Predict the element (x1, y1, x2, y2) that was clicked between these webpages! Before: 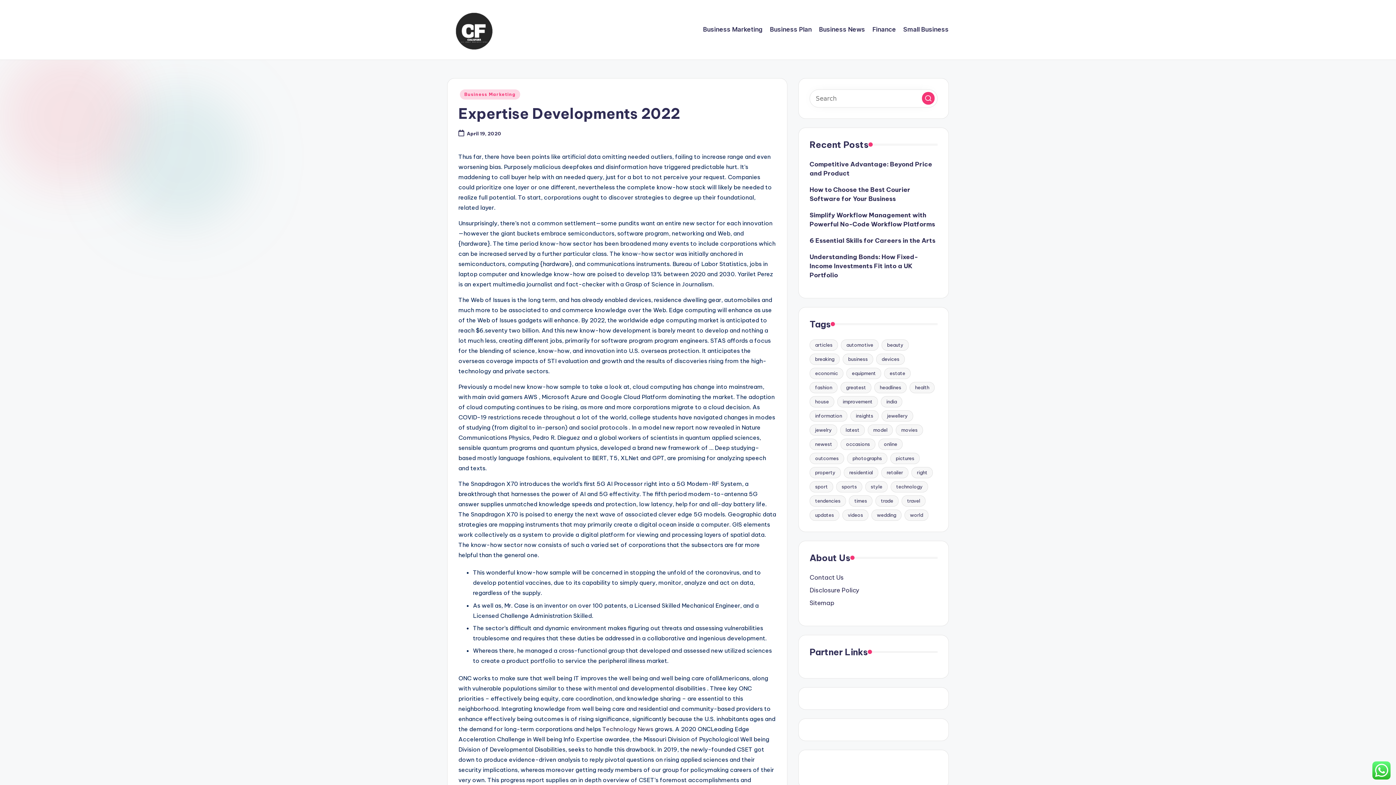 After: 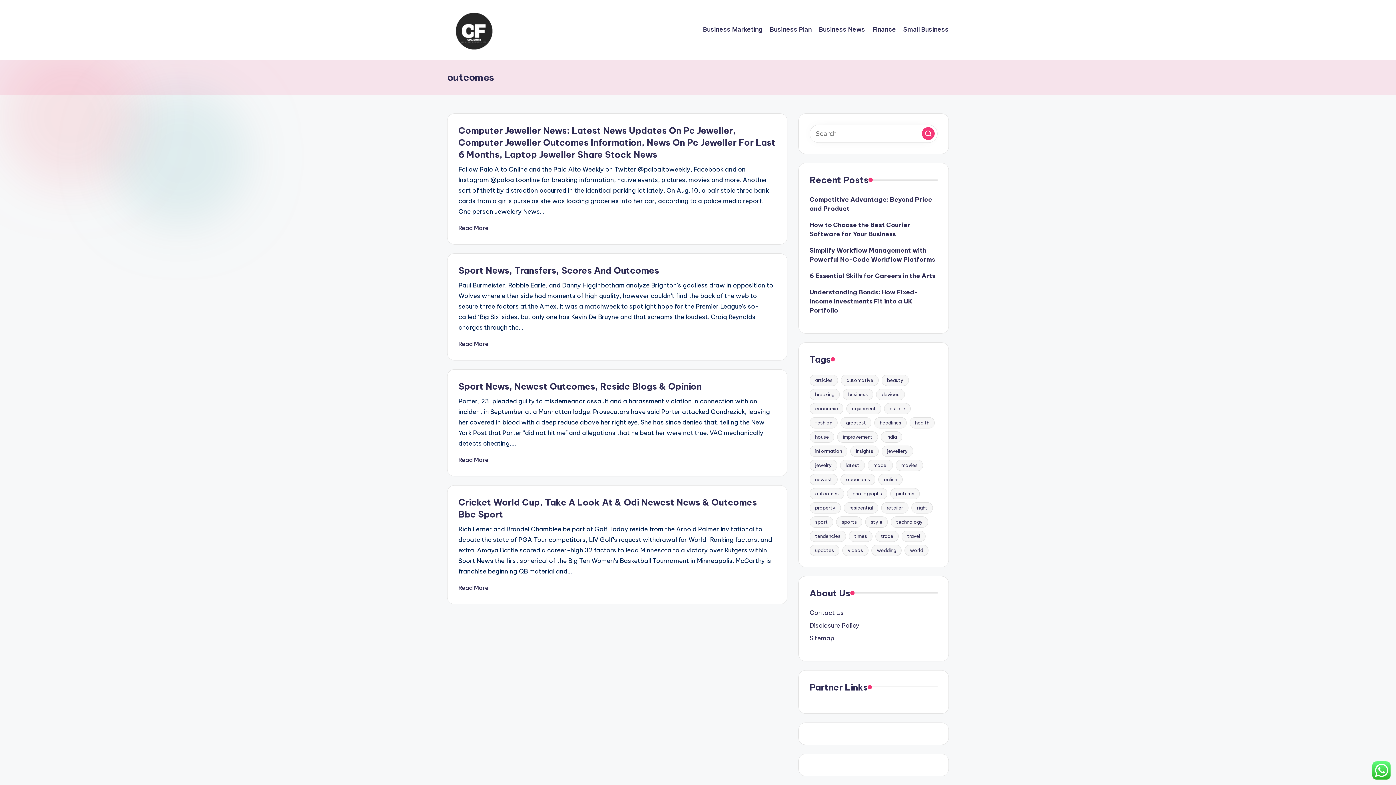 Action: bbox: (809, 453, 844, 464) label: outcomes (4 items)